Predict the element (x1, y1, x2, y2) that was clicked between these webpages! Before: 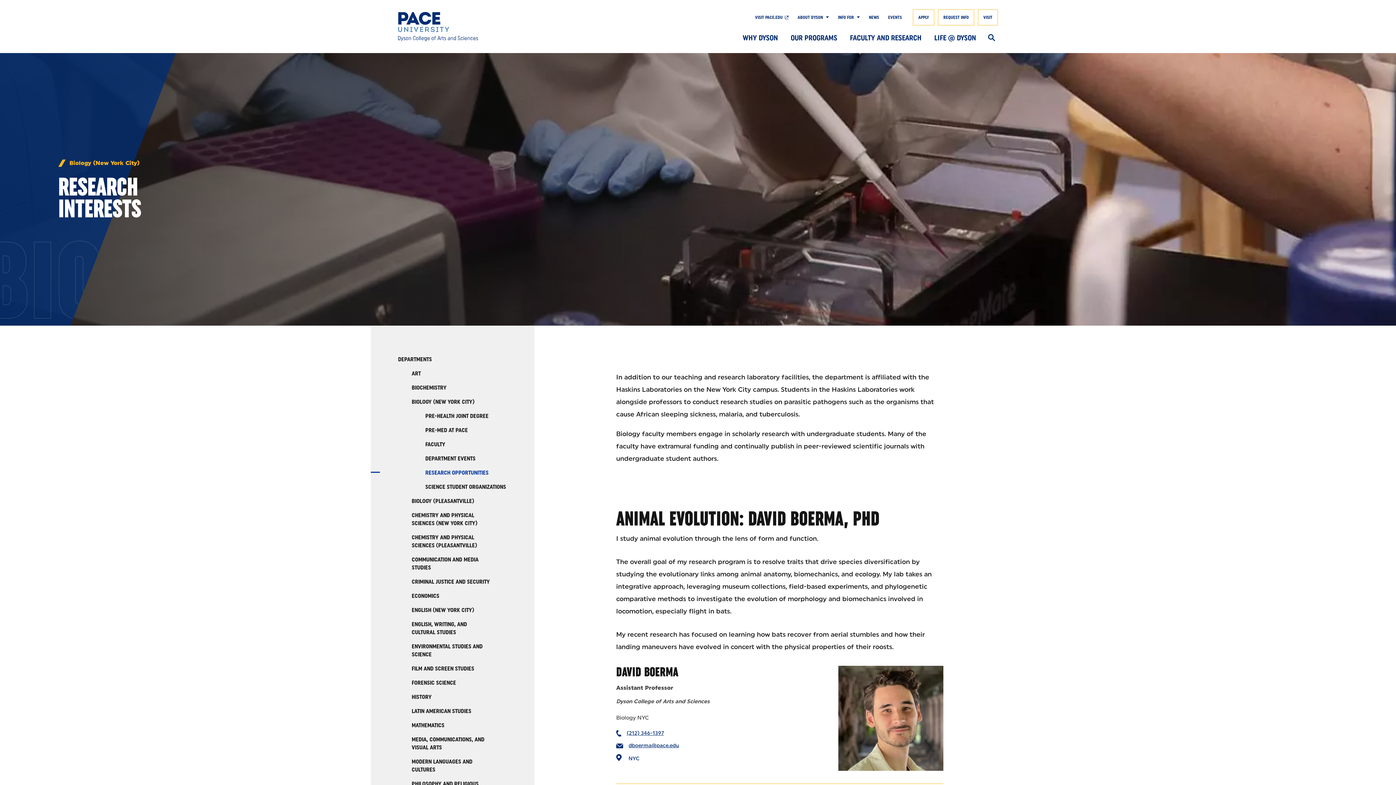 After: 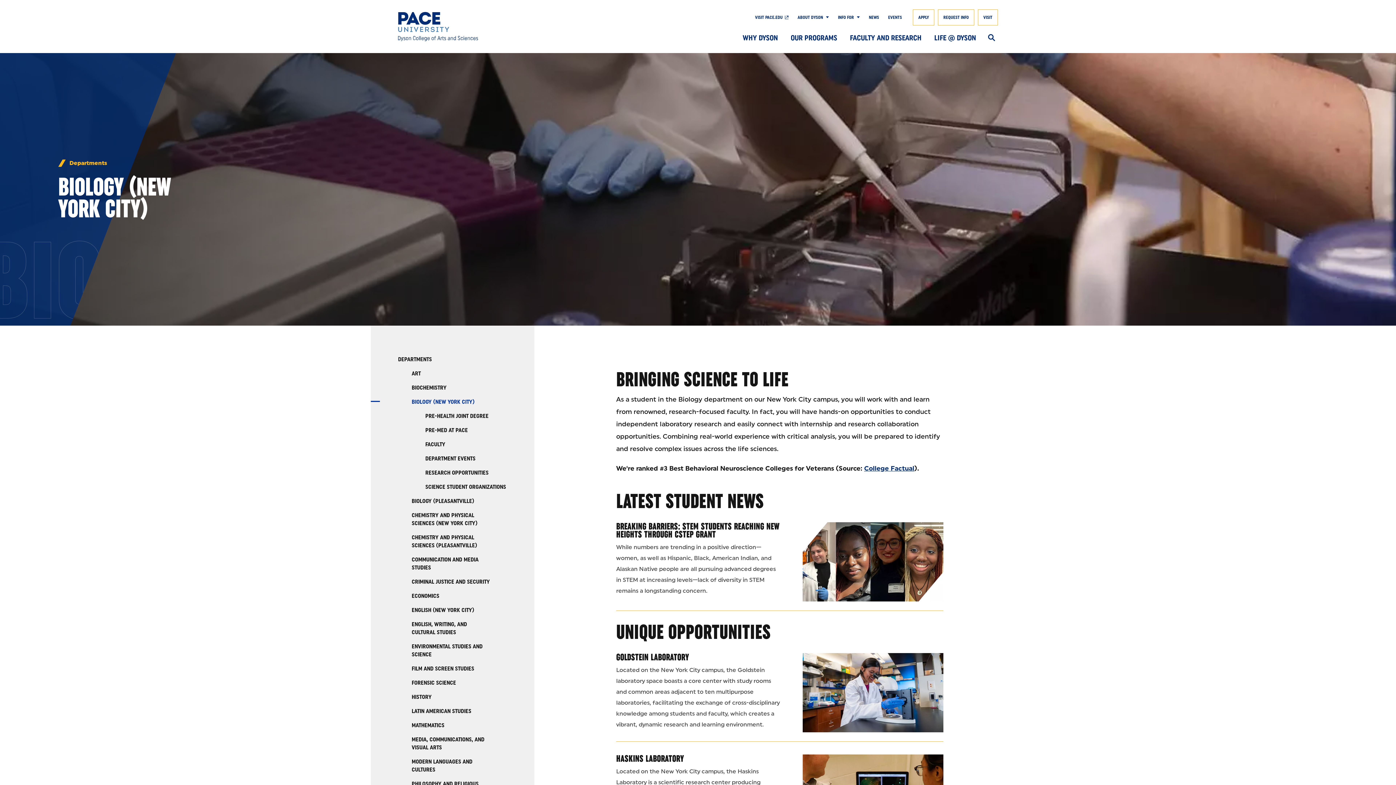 Action: label: Biology (New York City) bbox: (69, 159, 139, 166)